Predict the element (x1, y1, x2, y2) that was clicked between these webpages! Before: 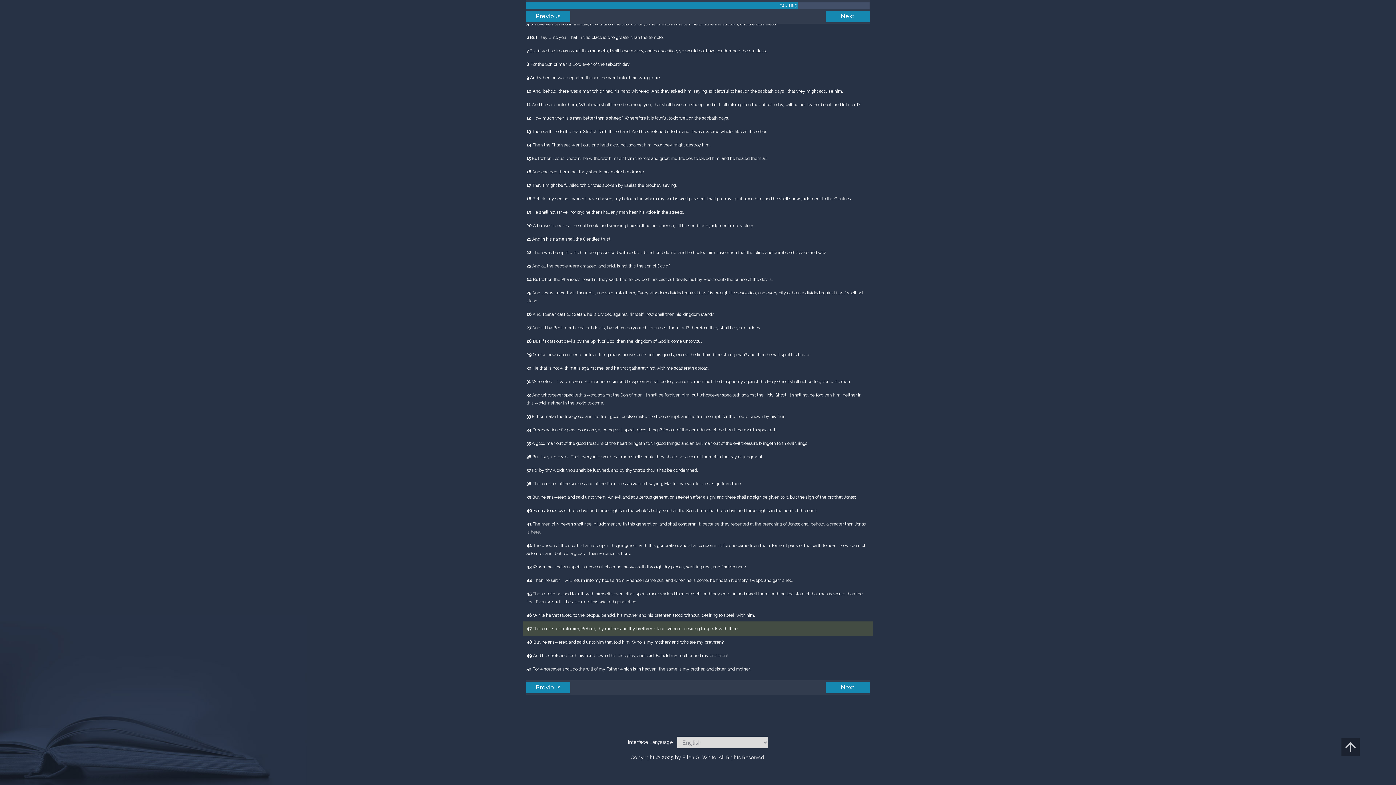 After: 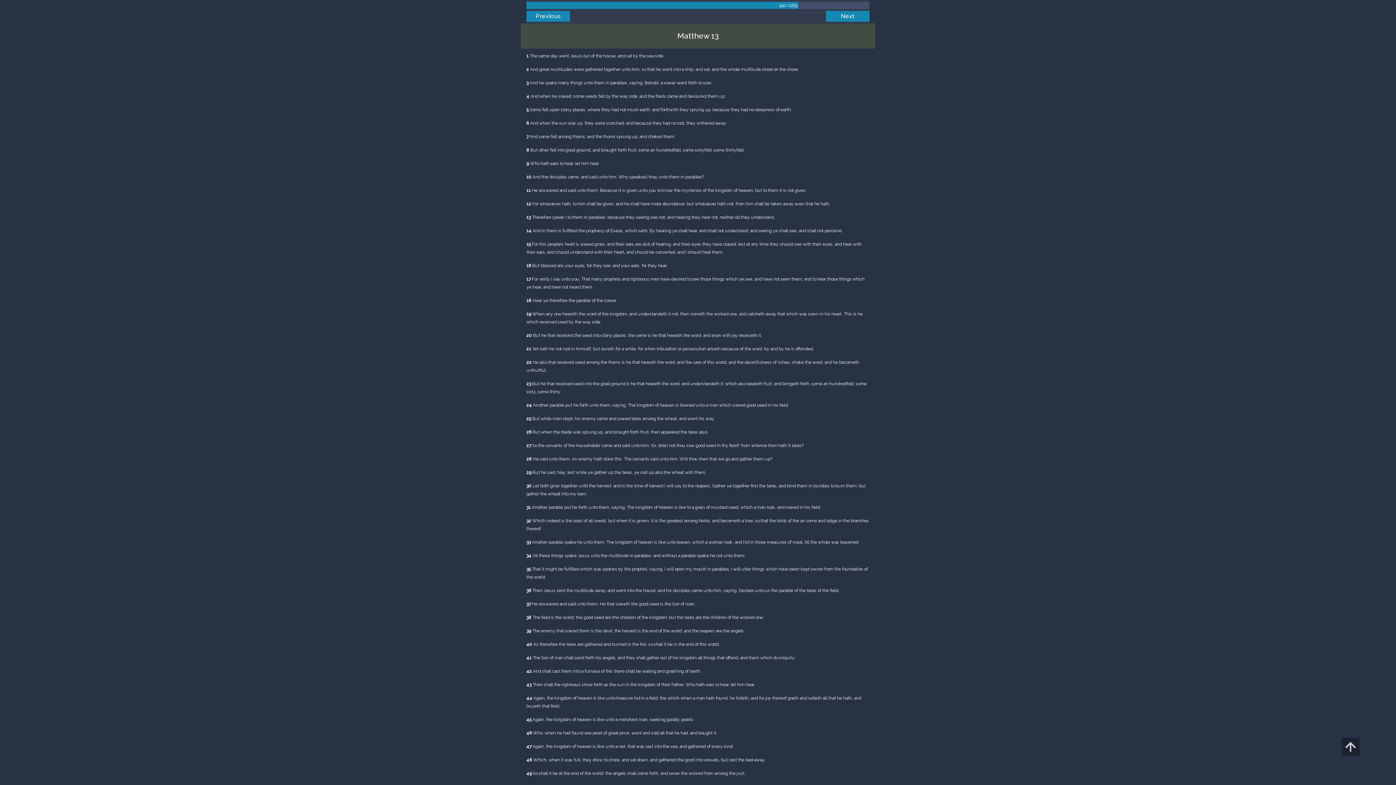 Action: label: Next bbox: (826, 682, 869, 693)